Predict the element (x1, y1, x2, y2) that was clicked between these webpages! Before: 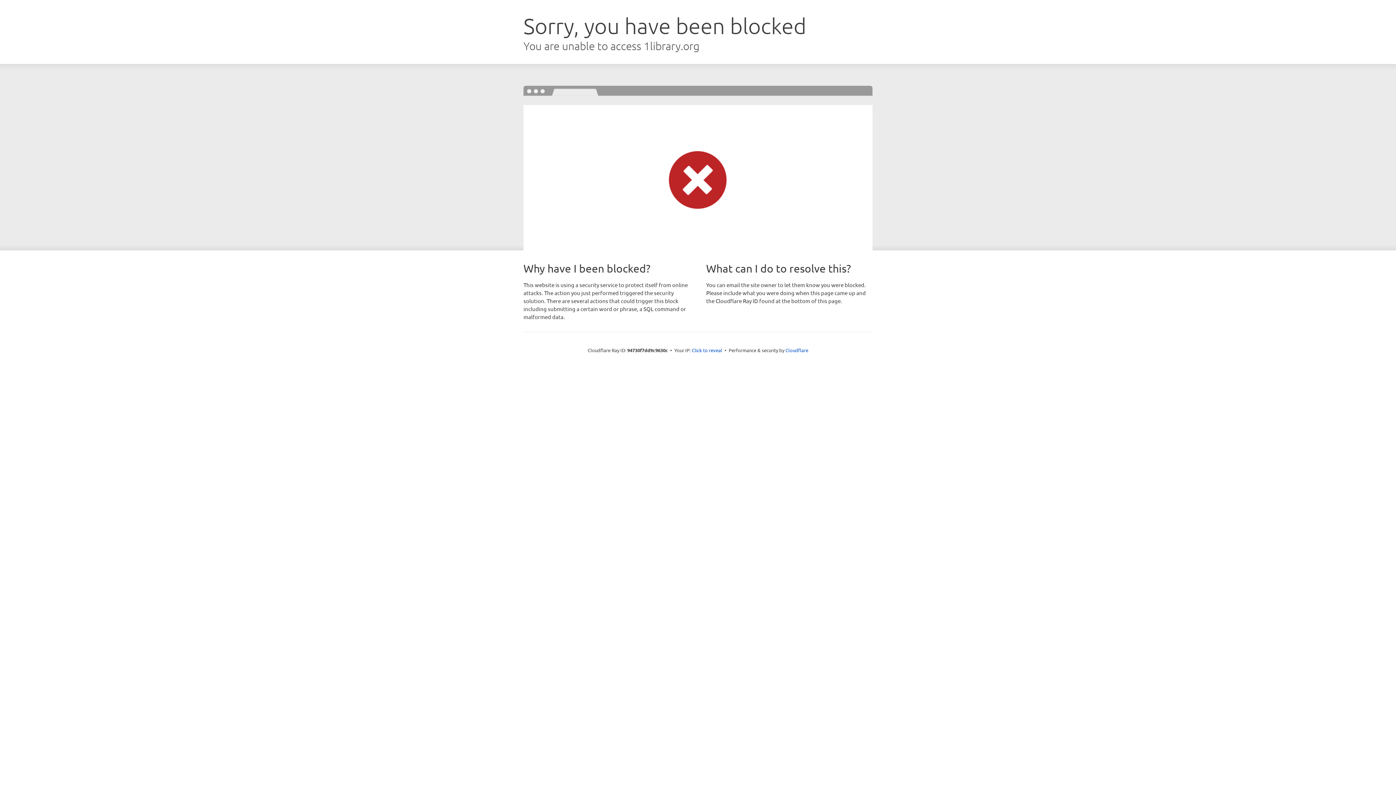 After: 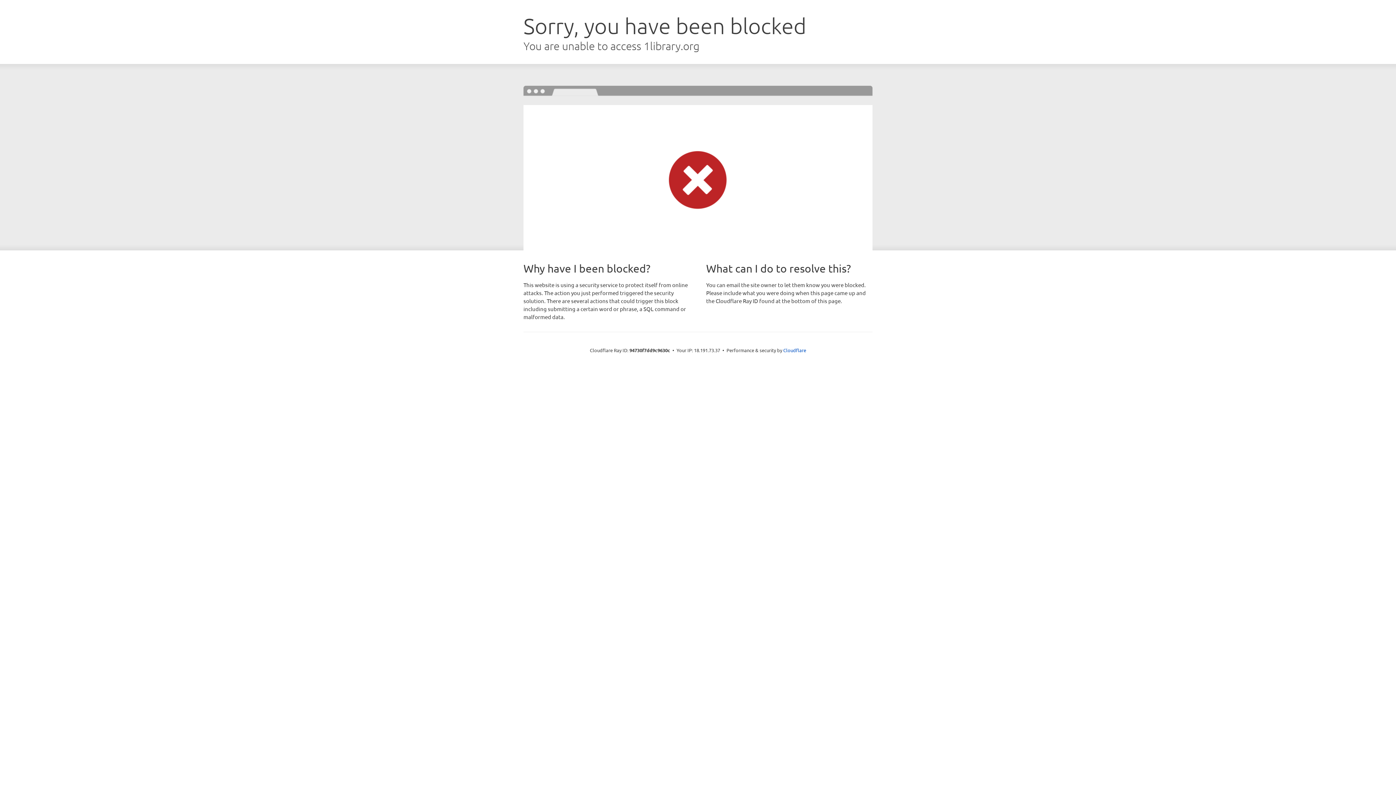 Action: bbox: (692, 346, 722, 353) label: Click to reveal